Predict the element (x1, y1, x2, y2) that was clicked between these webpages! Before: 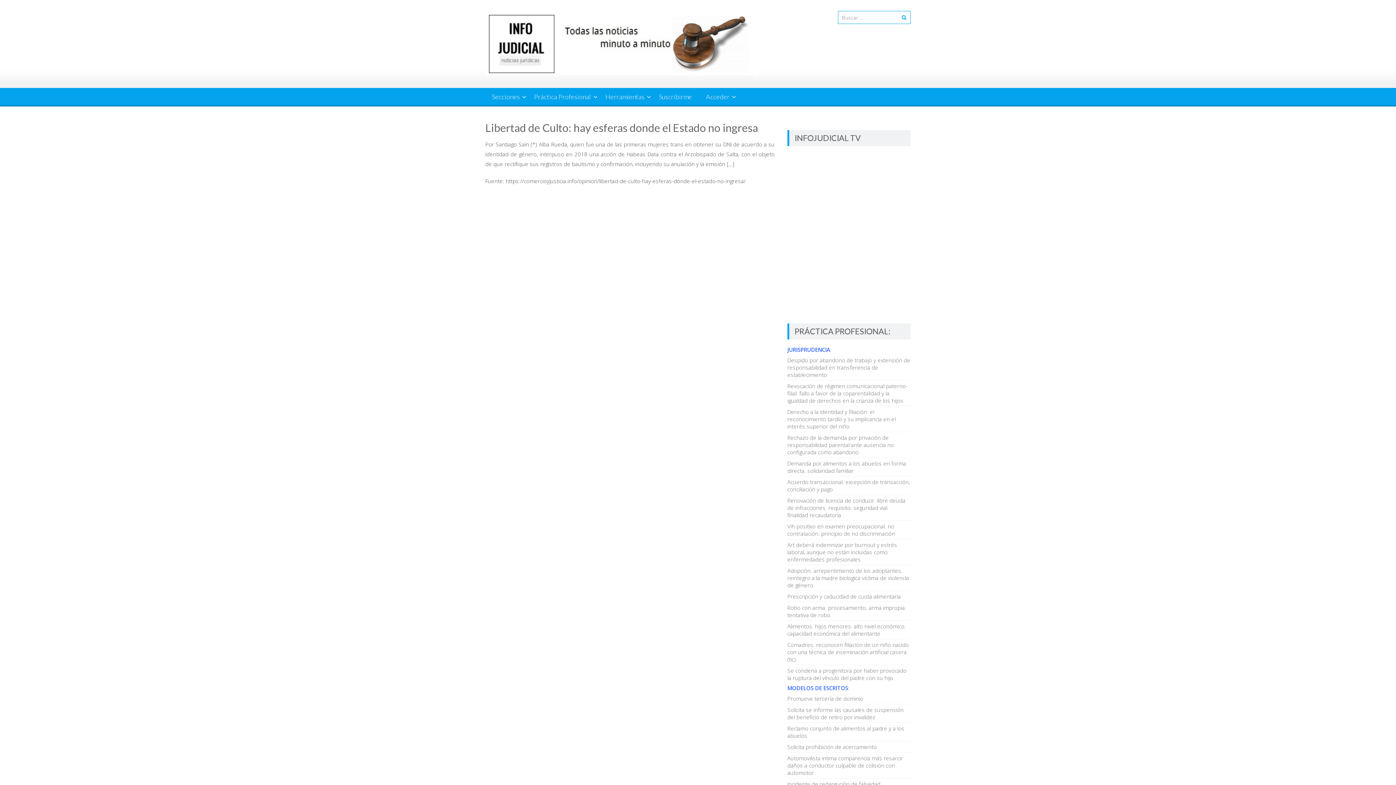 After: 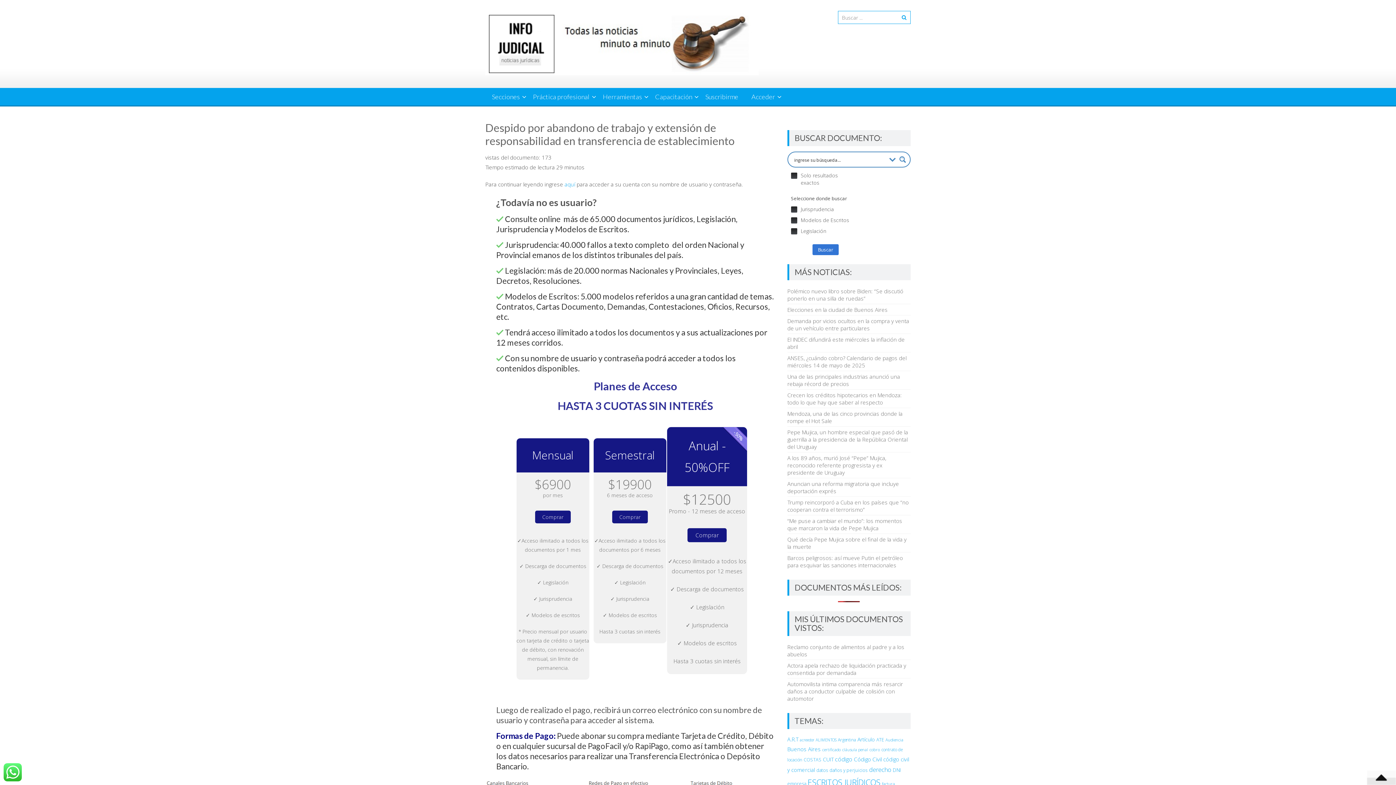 Action: label: Despido por abandono de trabajo y extensión de responsabilidad en transferencia de establecimiento bbox: (787, 356, 910, 378)